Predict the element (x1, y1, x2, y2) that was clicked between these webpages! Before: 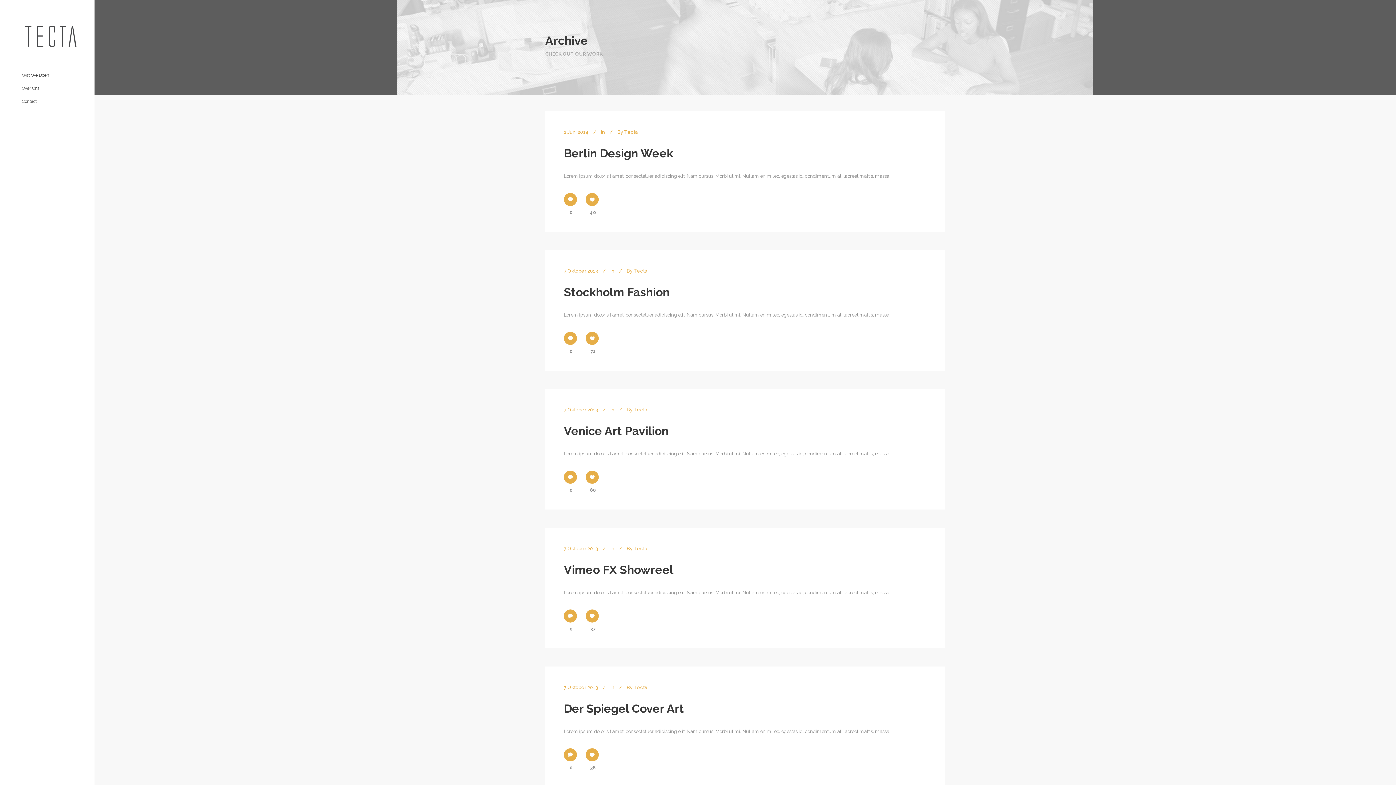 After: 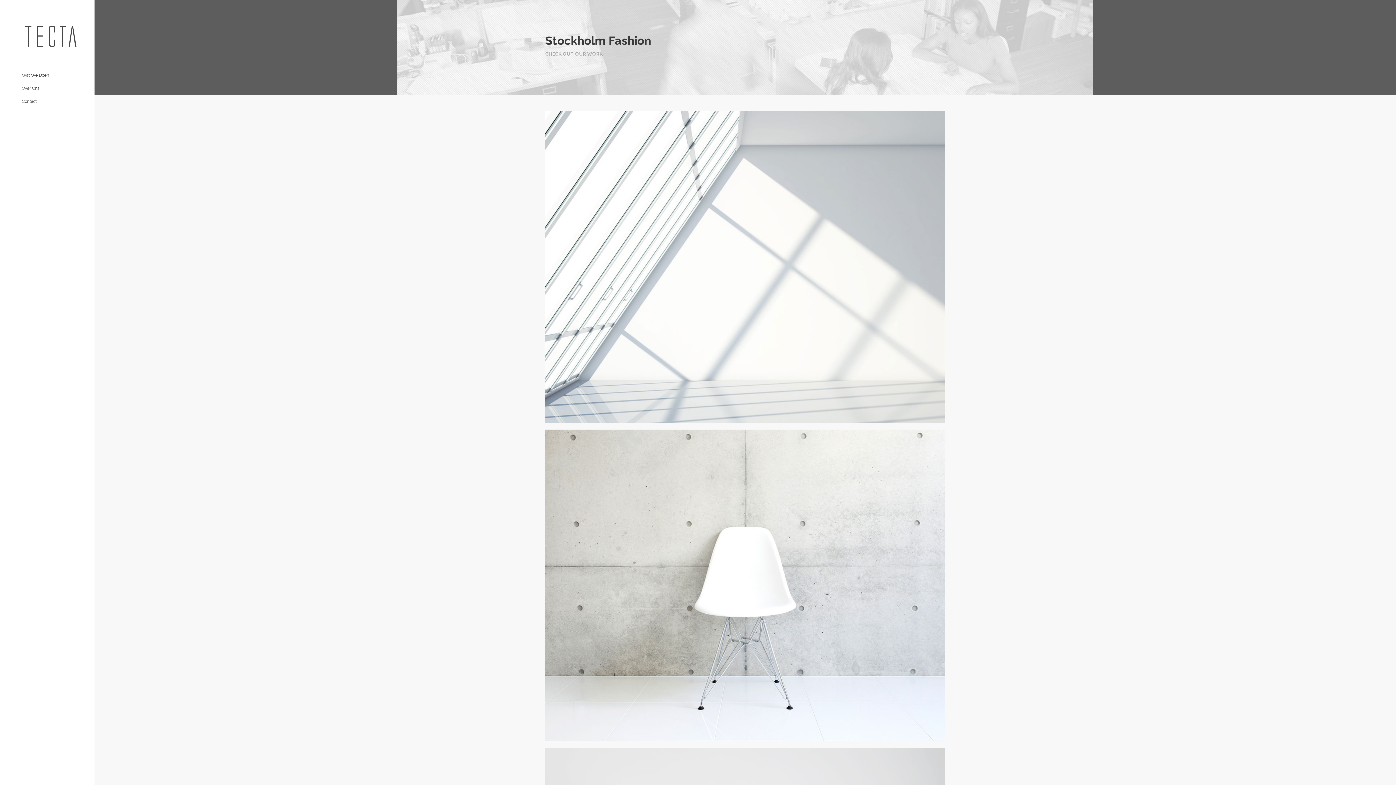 Action: label: Stockholm Fashion bbox: (564, 285, 669, 298)